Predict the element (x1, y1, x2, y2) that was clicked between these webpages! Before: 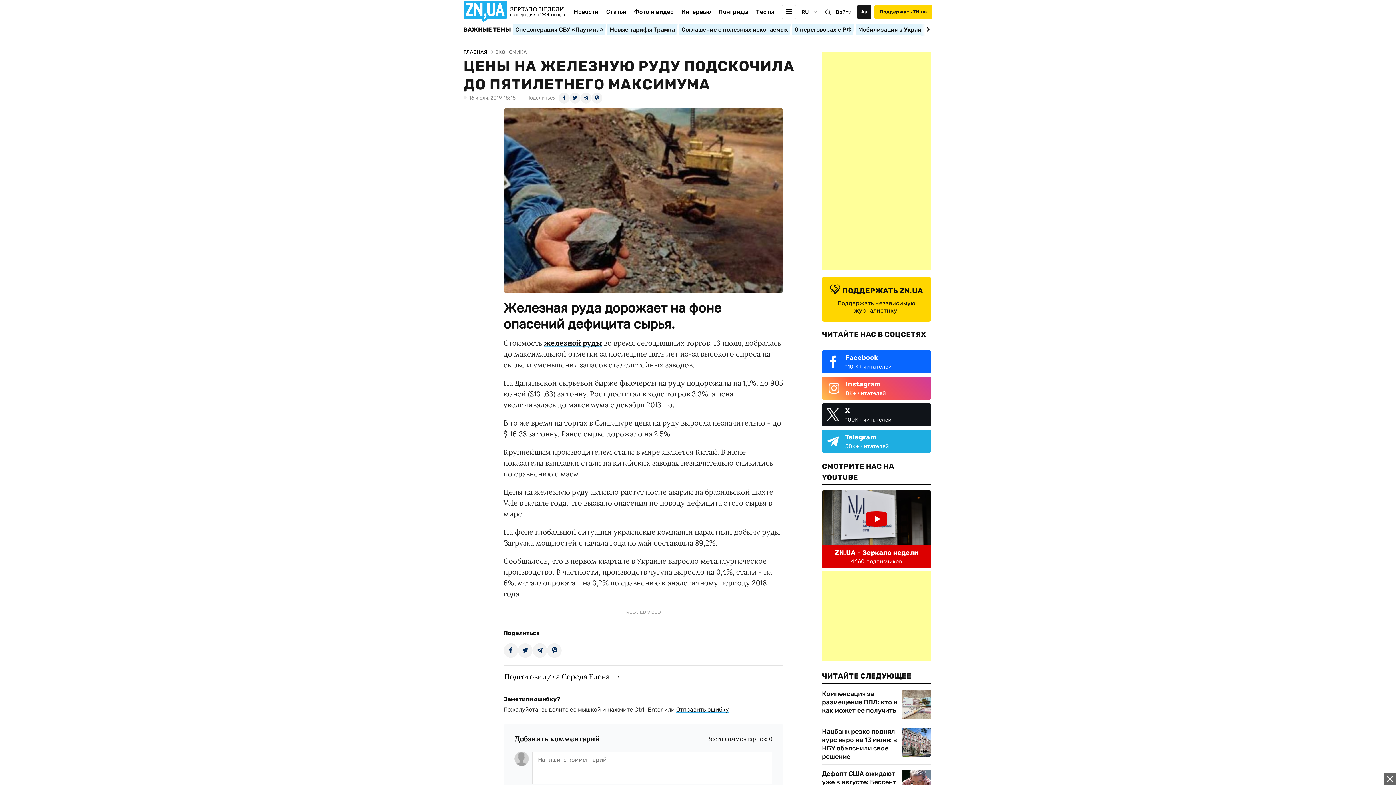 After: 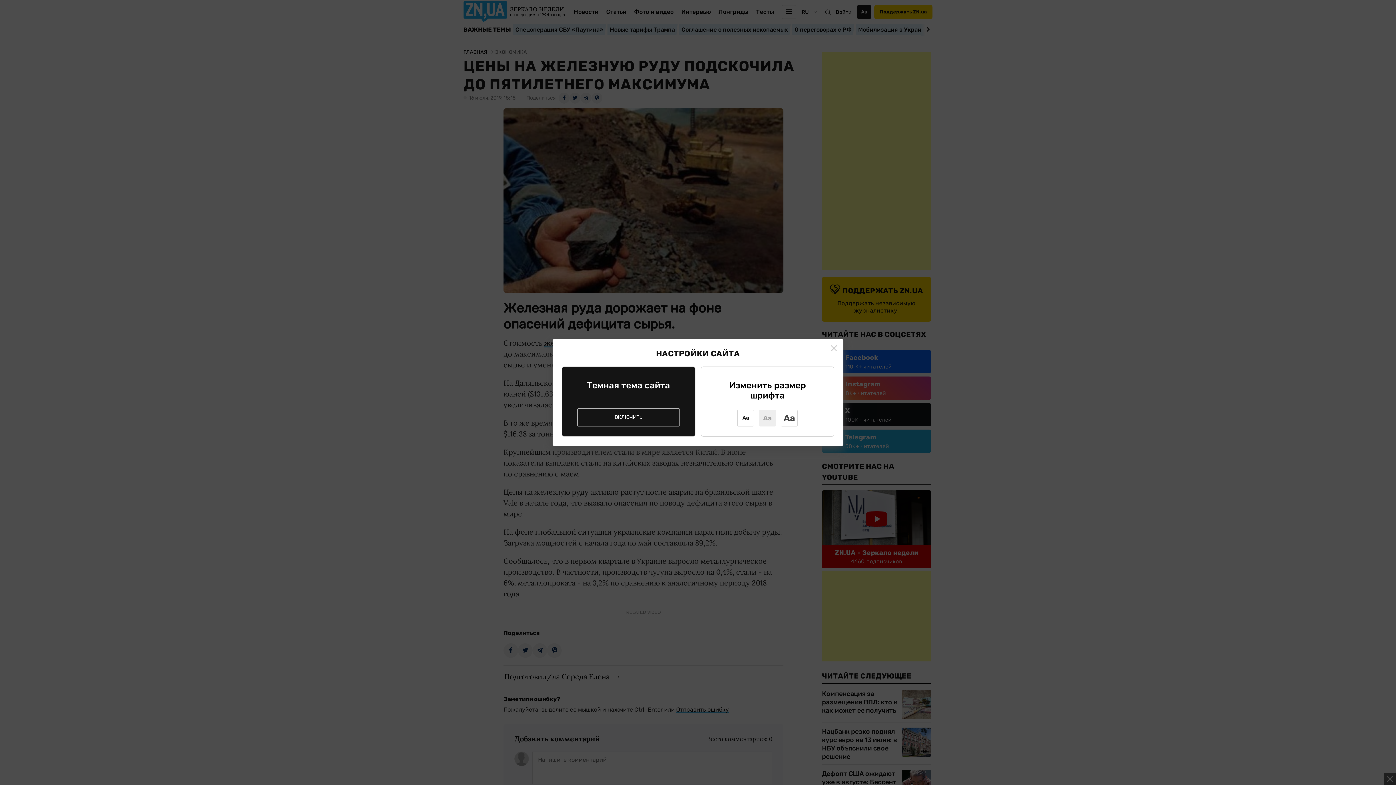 Action: label: Аа bbox: (857, 5, 871, 18)